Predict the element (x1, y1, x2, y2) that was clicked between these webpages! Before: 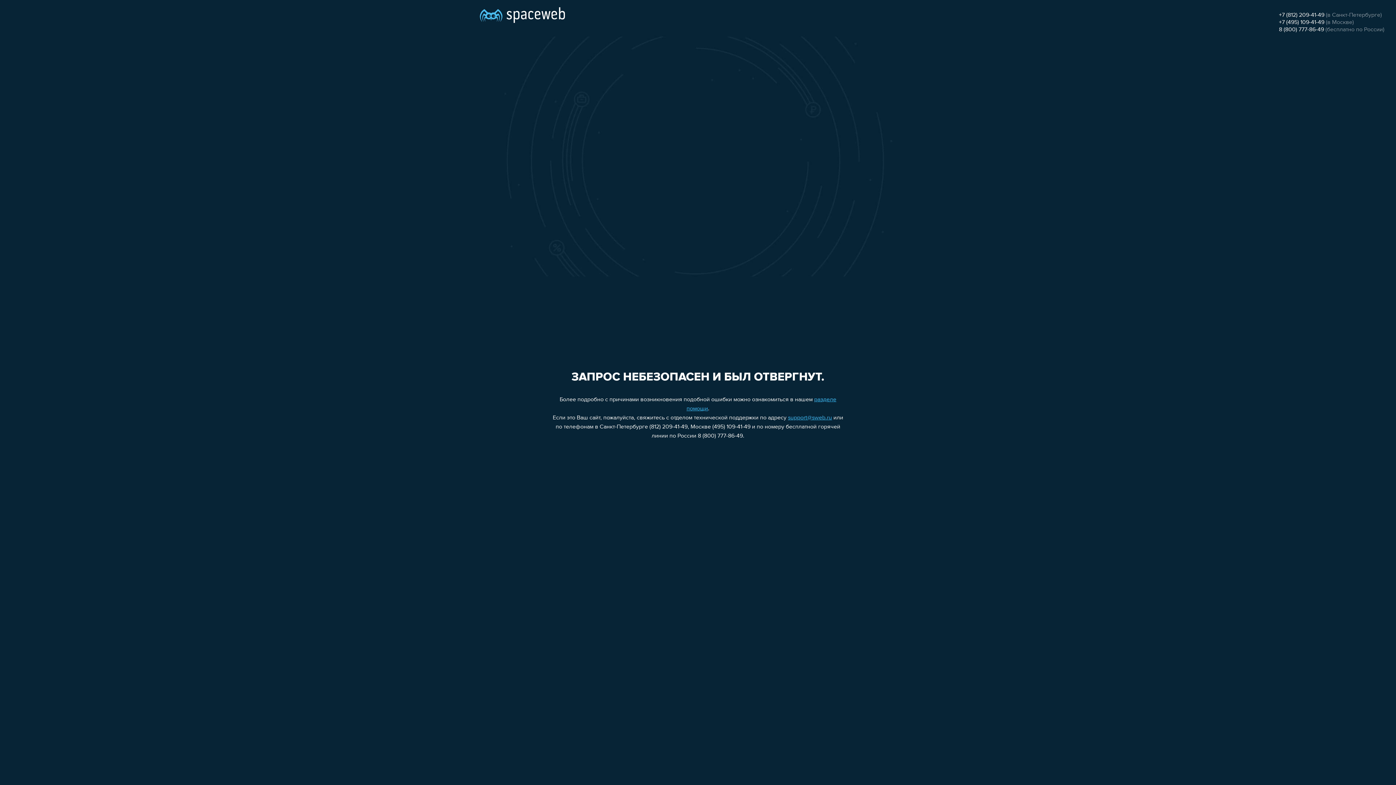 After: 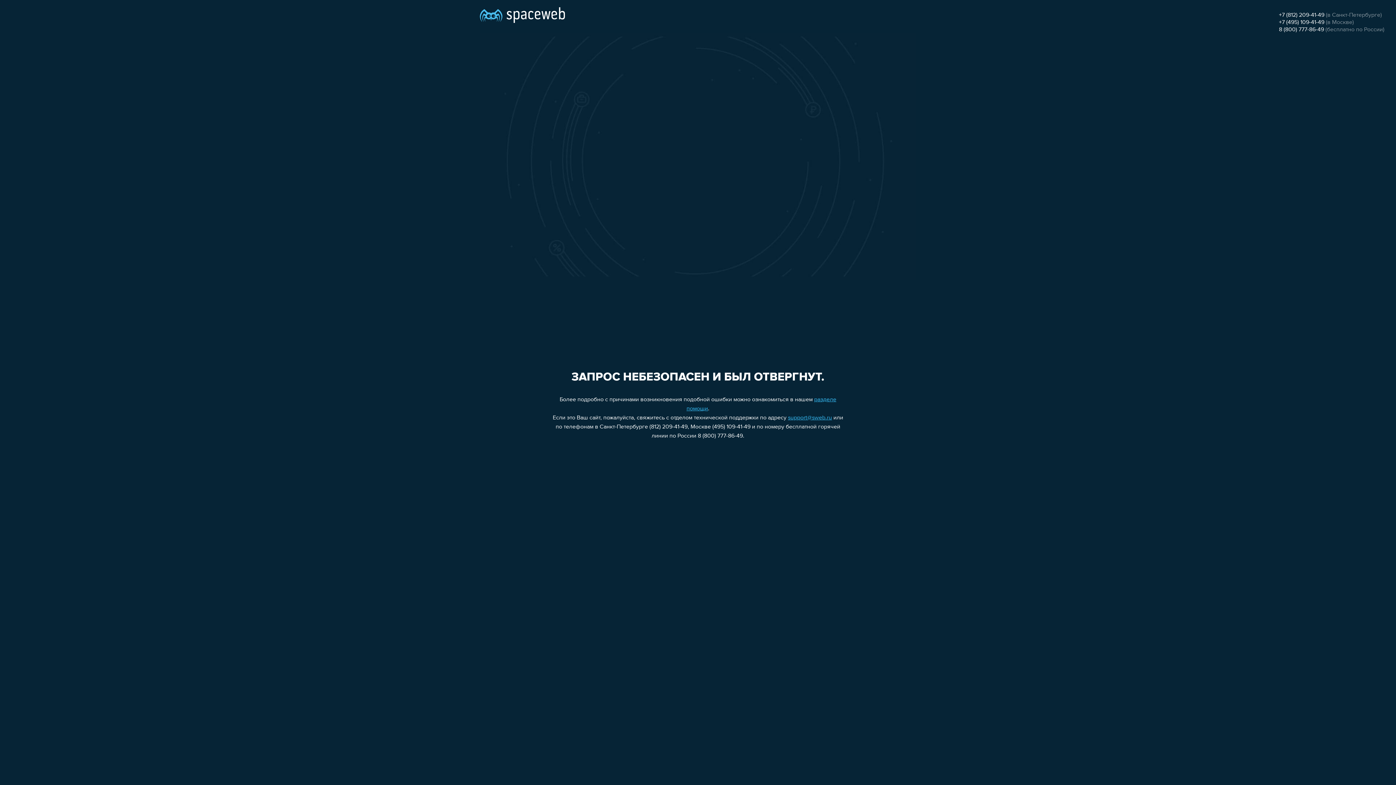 Action: label: support@sweb.ru bbox: (788, 415, 832, 421)